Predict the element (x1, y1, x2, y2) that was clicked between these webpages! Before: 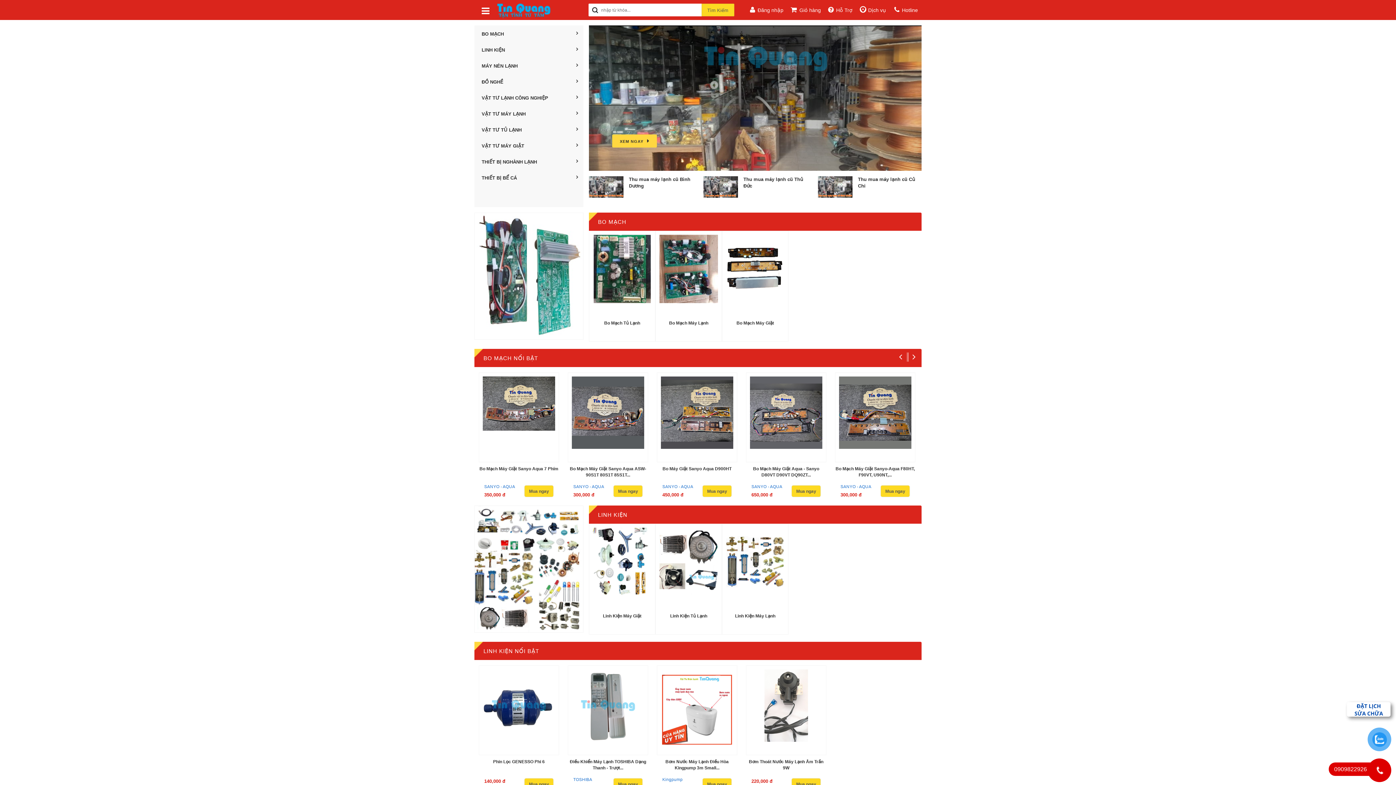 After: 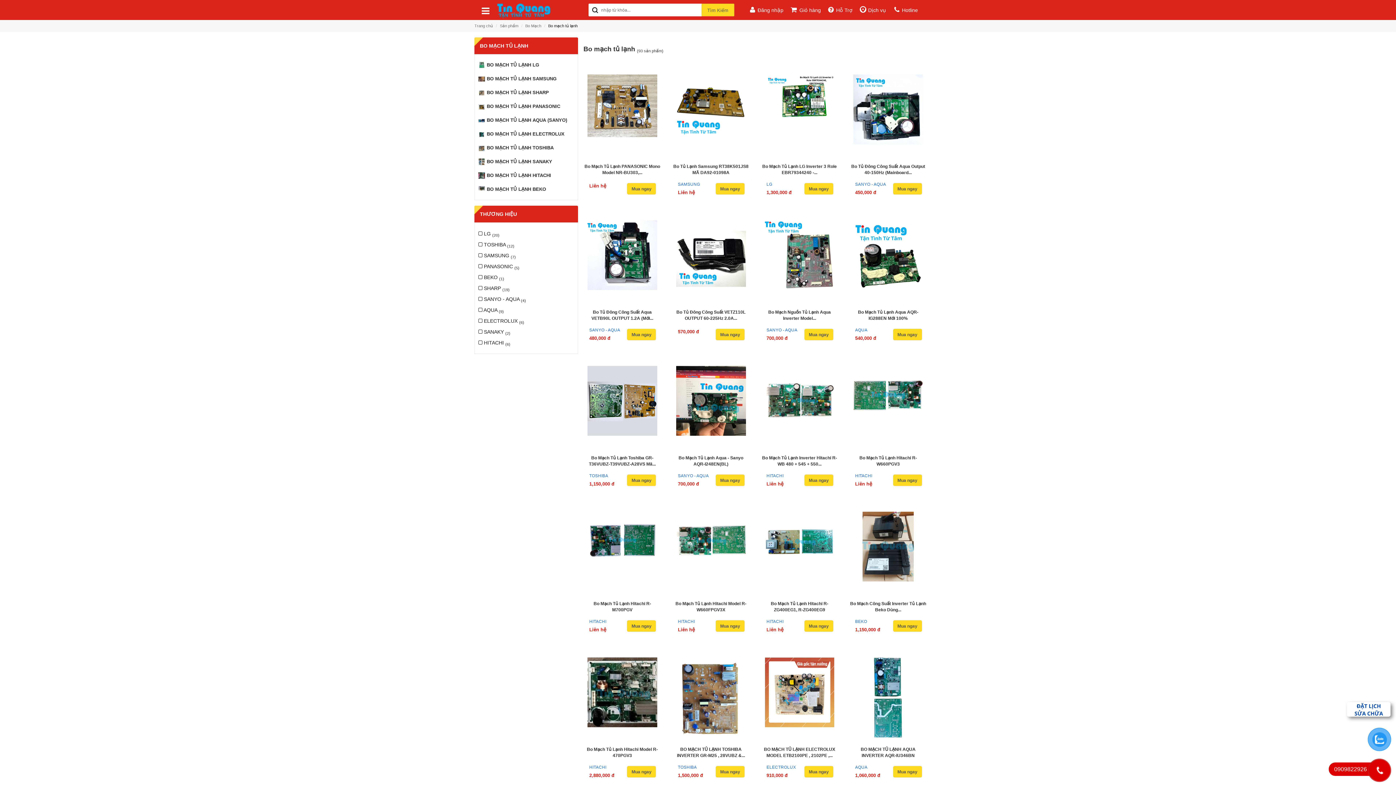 Action: bbox: (593, 234, 651, 314)